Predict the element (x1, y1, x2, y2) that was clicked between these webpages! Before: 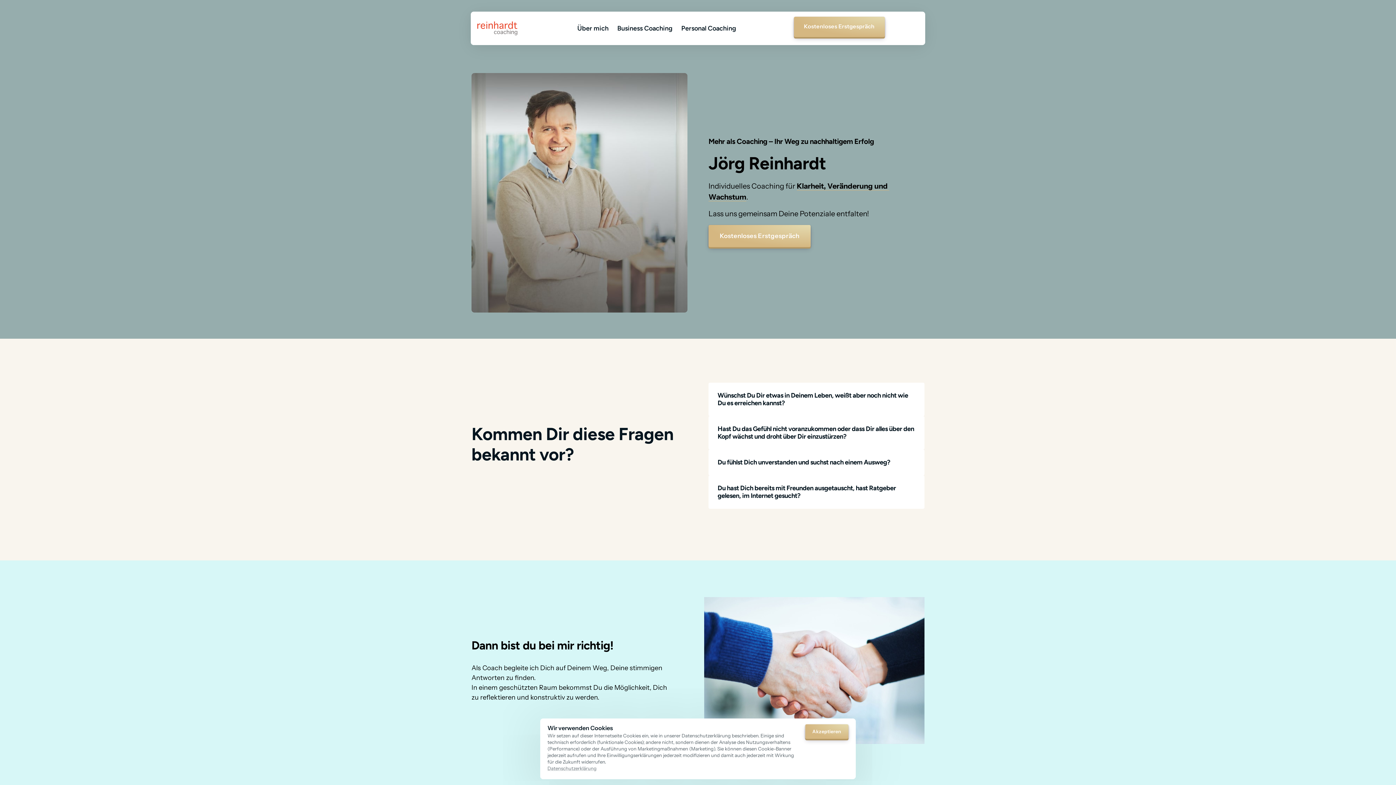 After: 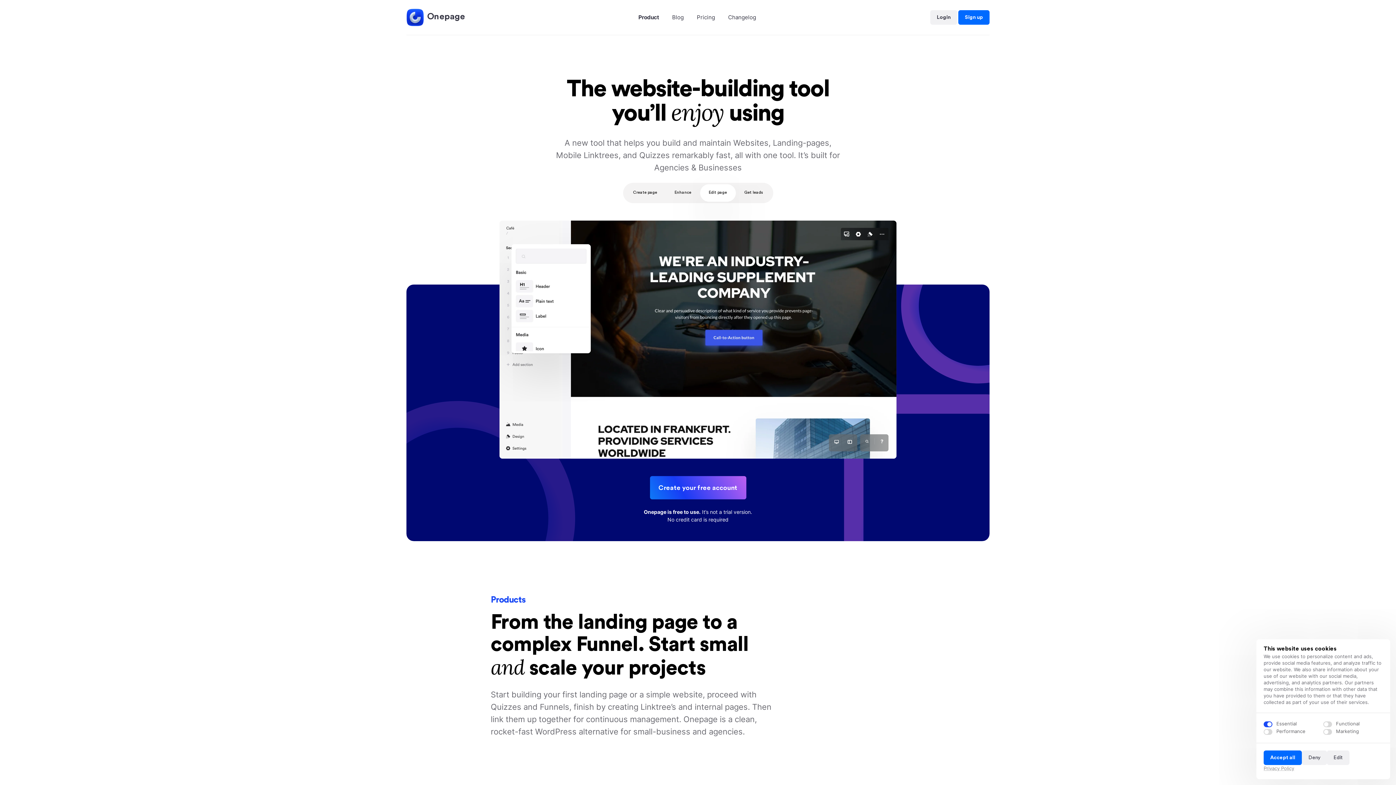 Action: label: Kostenloses Erstgespräch bbox: (708, 225, 810, 247)